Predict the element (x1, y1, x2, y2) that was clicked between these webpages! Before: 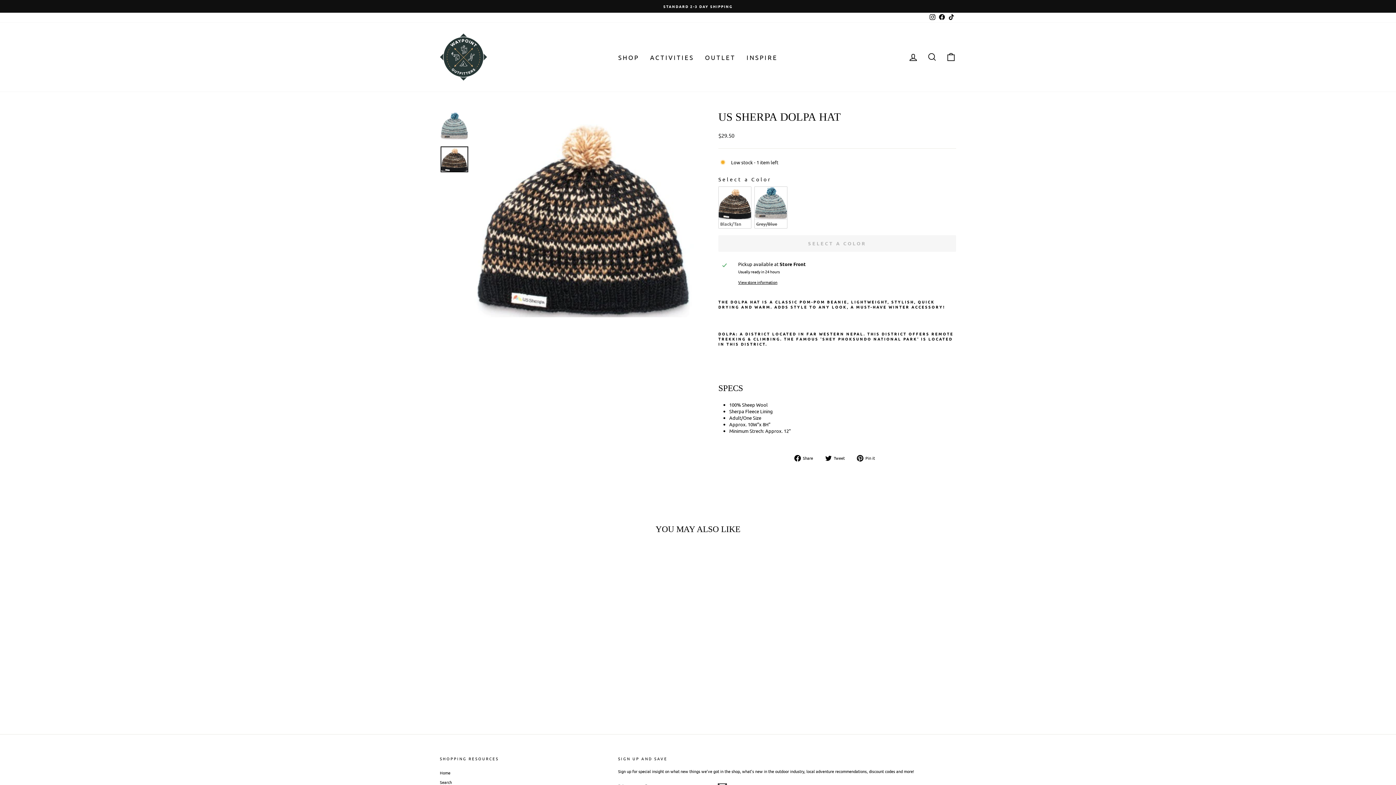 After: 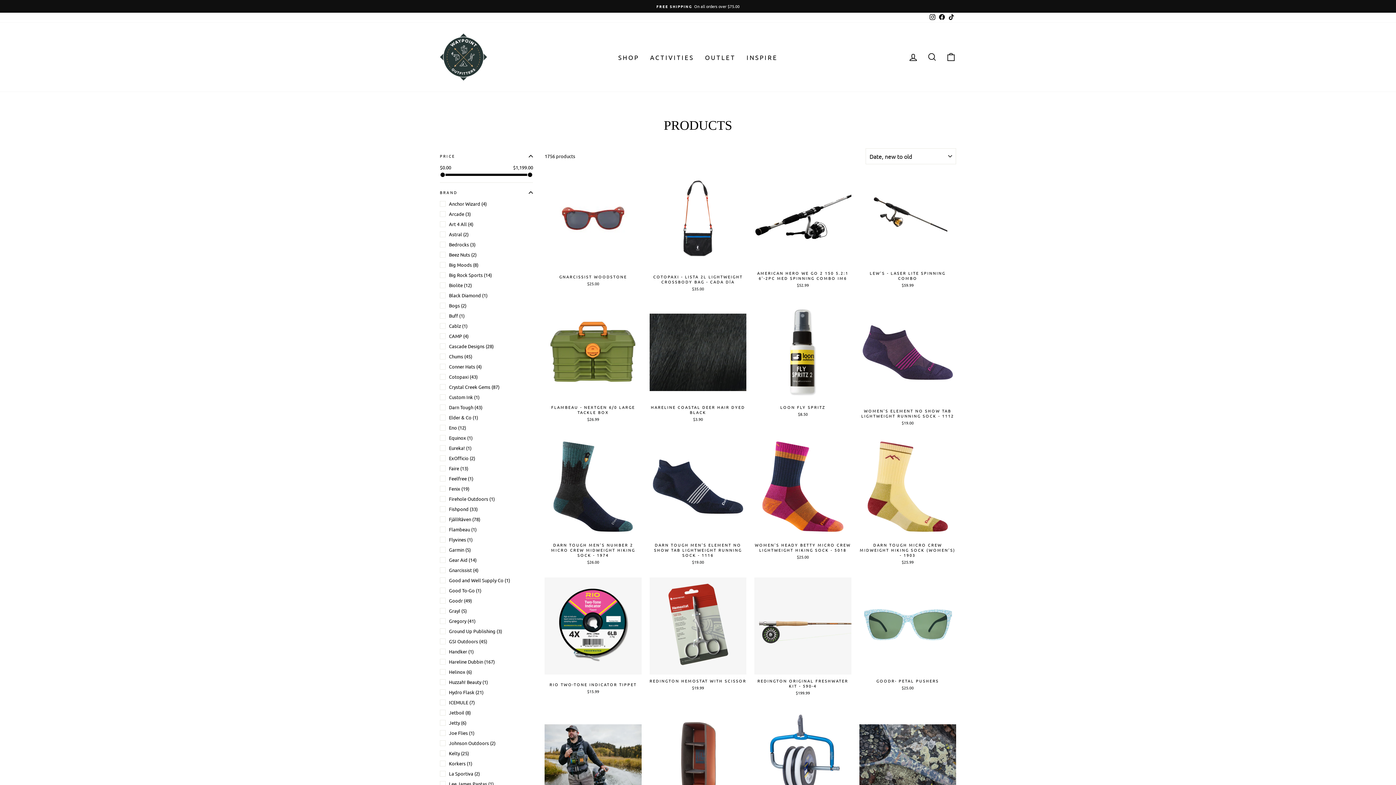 Action: label: ACTIVITIES bbox: (644, 50, 699, 64)